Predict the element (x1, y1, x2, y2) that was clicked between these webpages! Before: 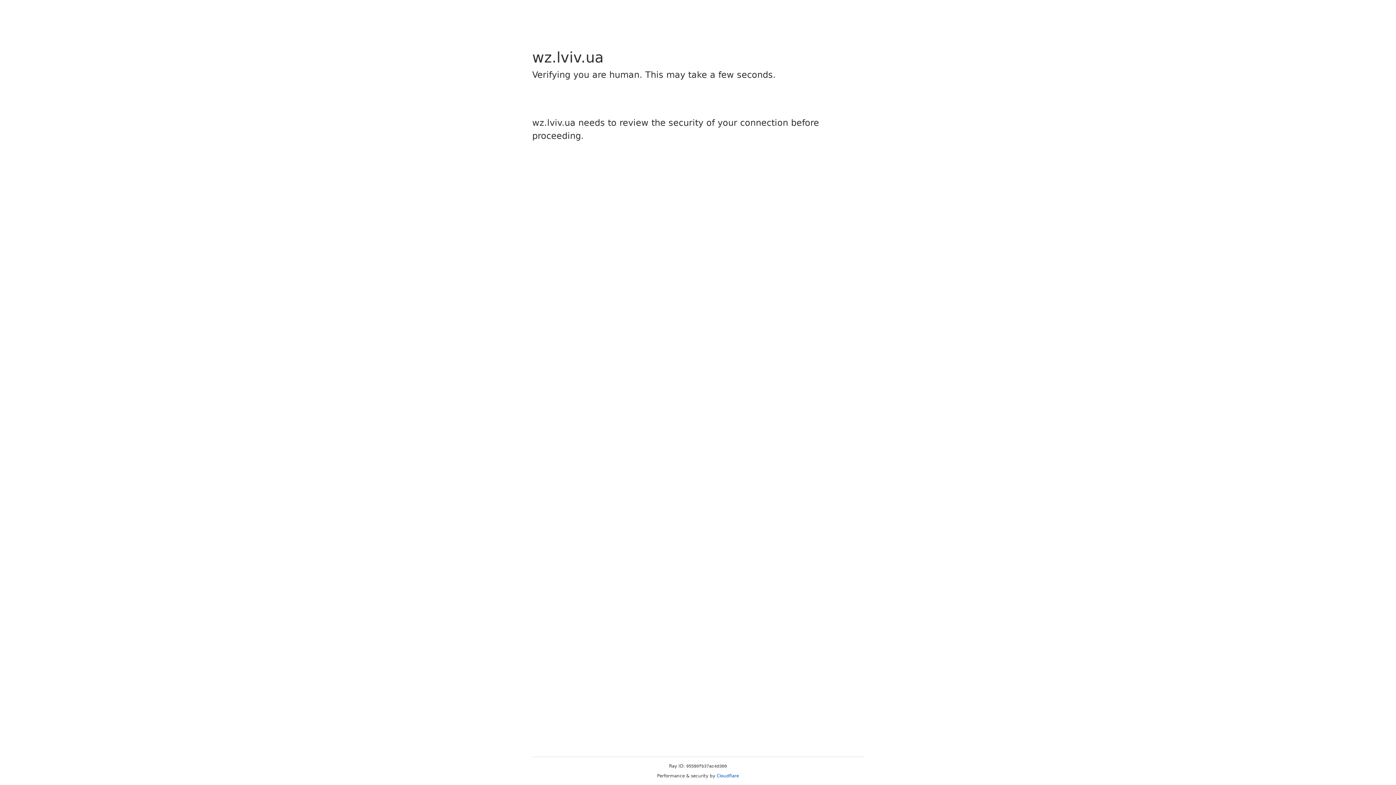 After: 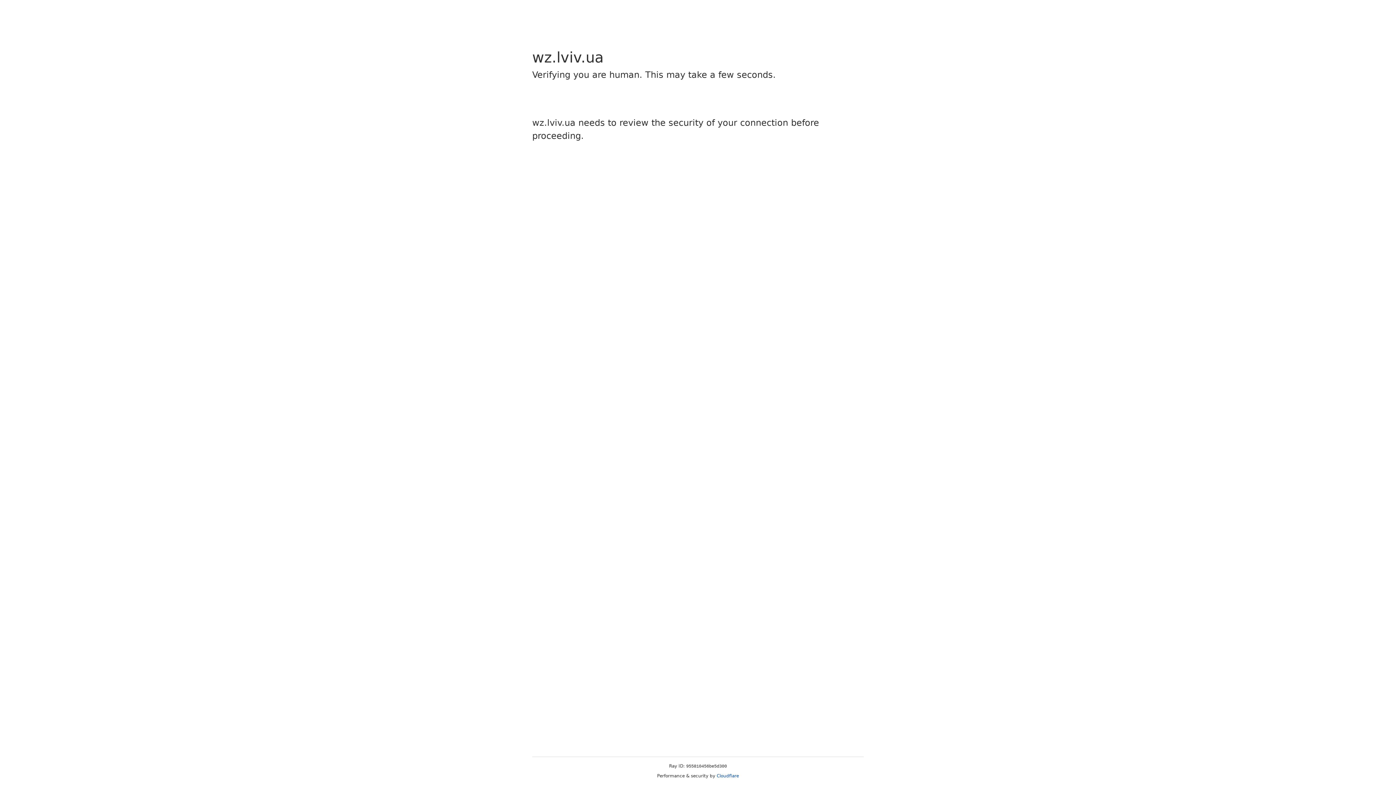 Action: bbox: (716, 773, 739, 778) label: Cloudflare